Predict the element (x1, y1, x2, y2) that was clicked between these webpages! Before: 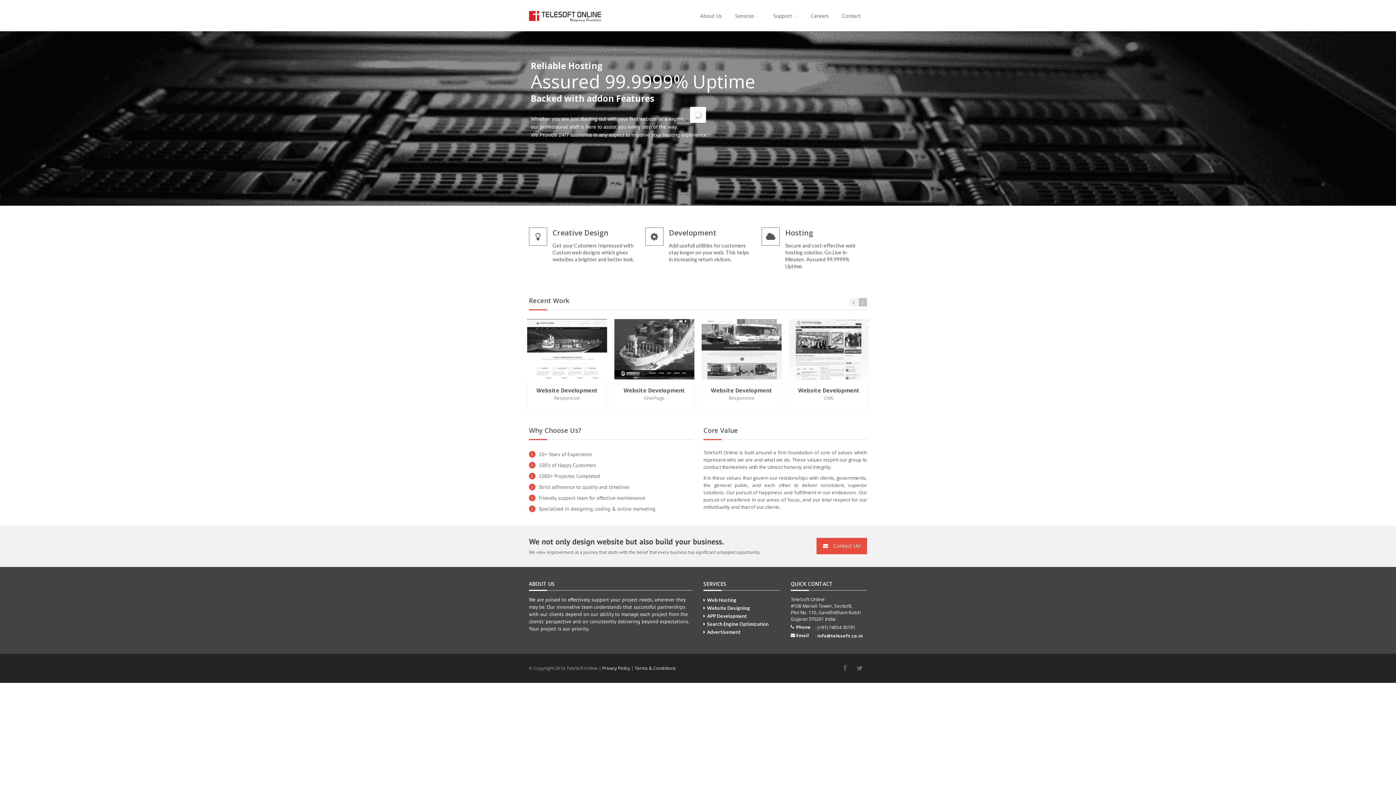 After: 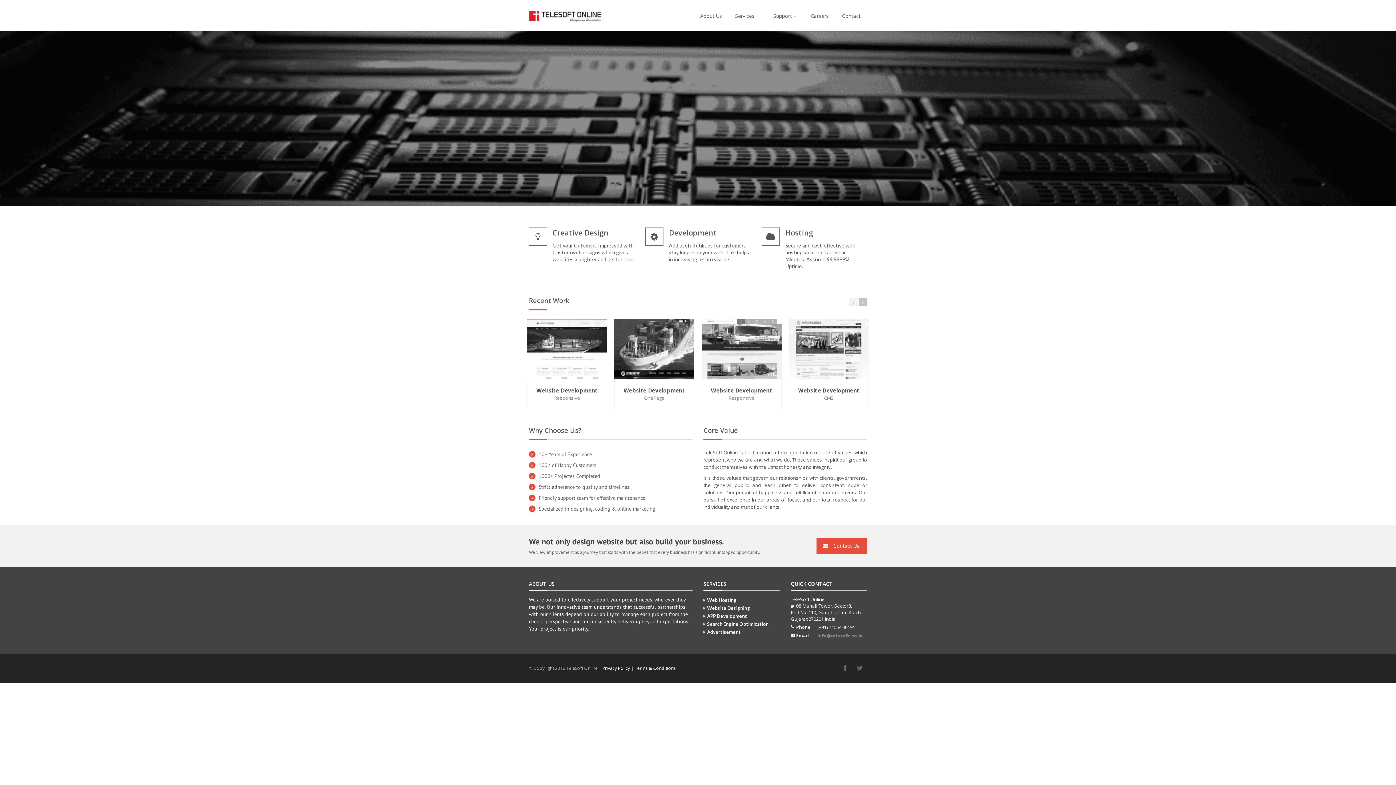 Action: label: info@telesoft.co.in bbox: (817, 633, 863, 639)